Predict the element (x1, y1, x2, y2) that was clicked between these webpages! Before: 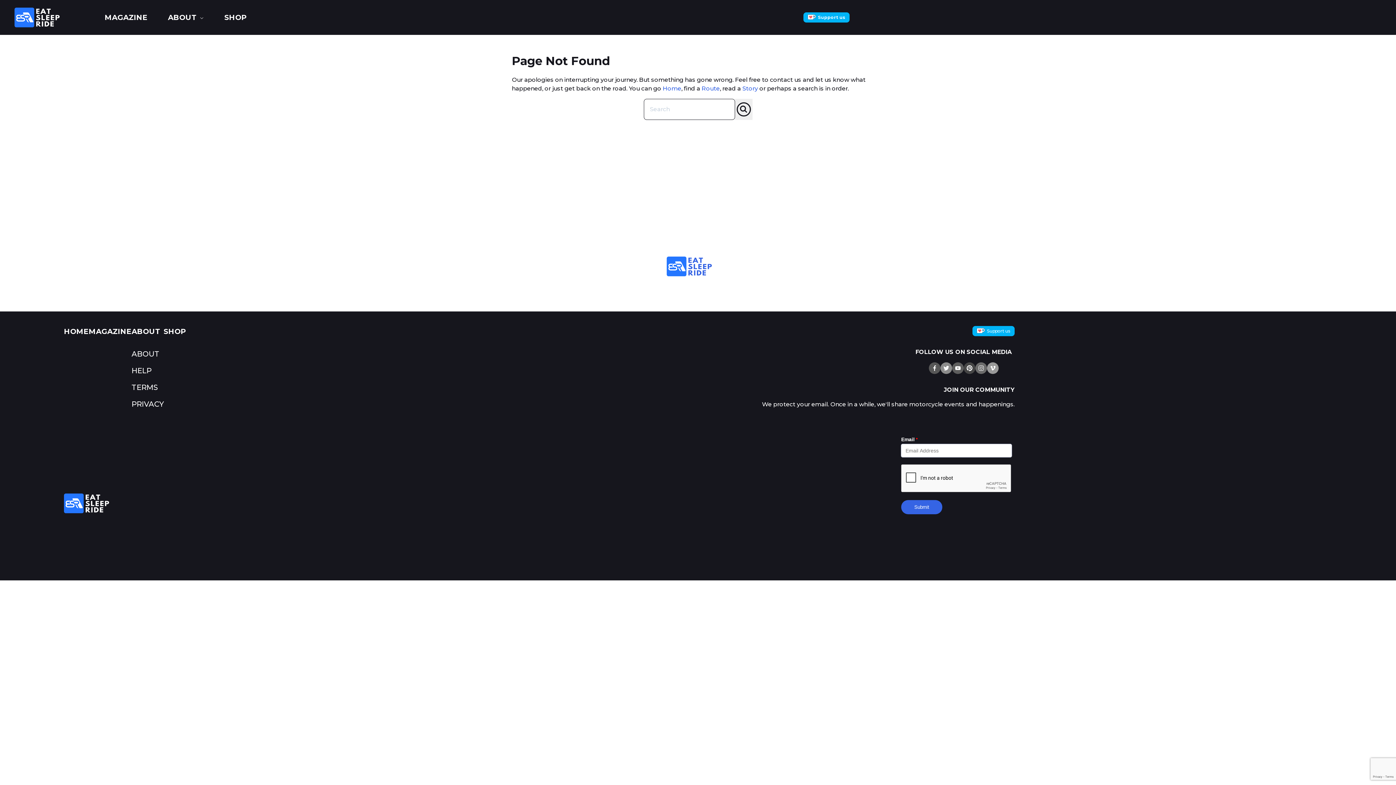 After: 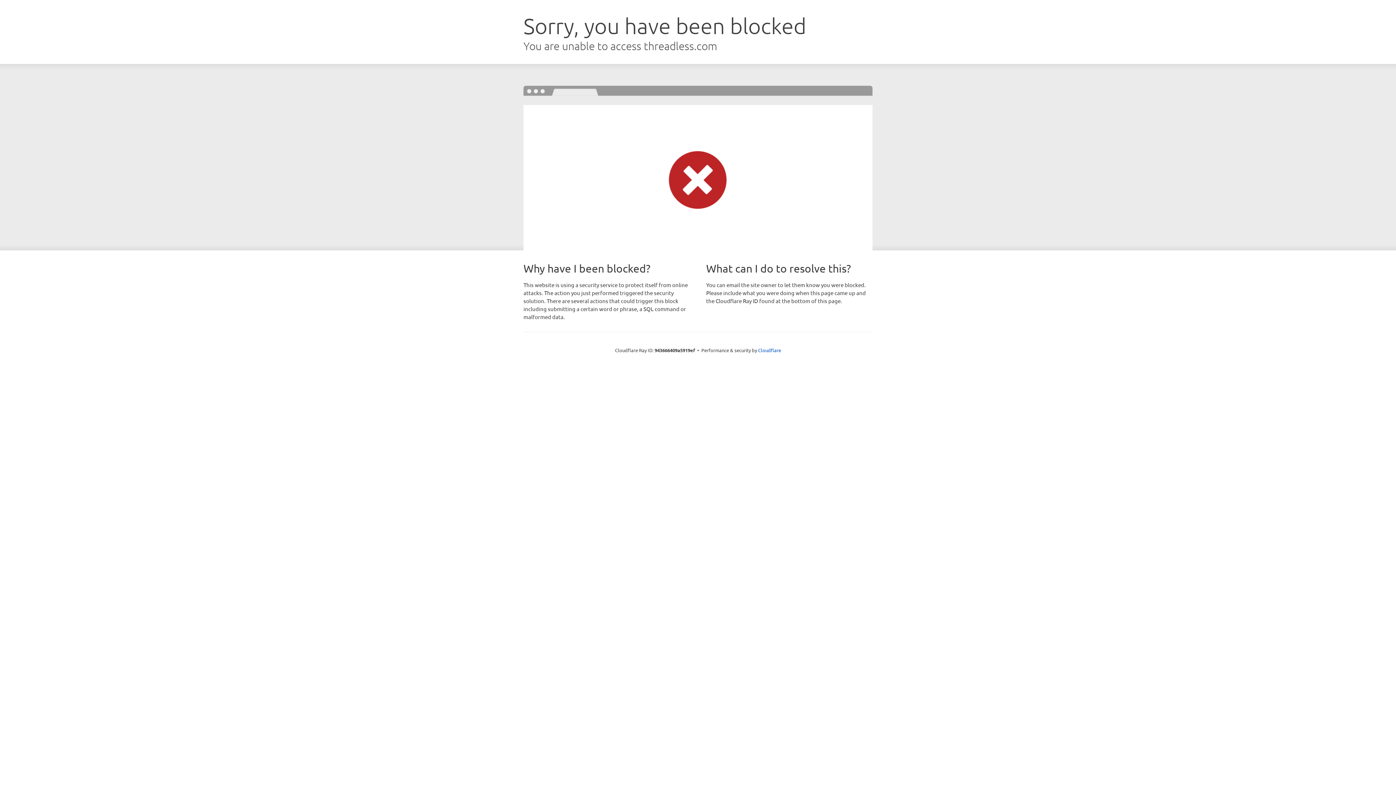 Action: label: SHOP bbox: (163, 327, 186, 336)